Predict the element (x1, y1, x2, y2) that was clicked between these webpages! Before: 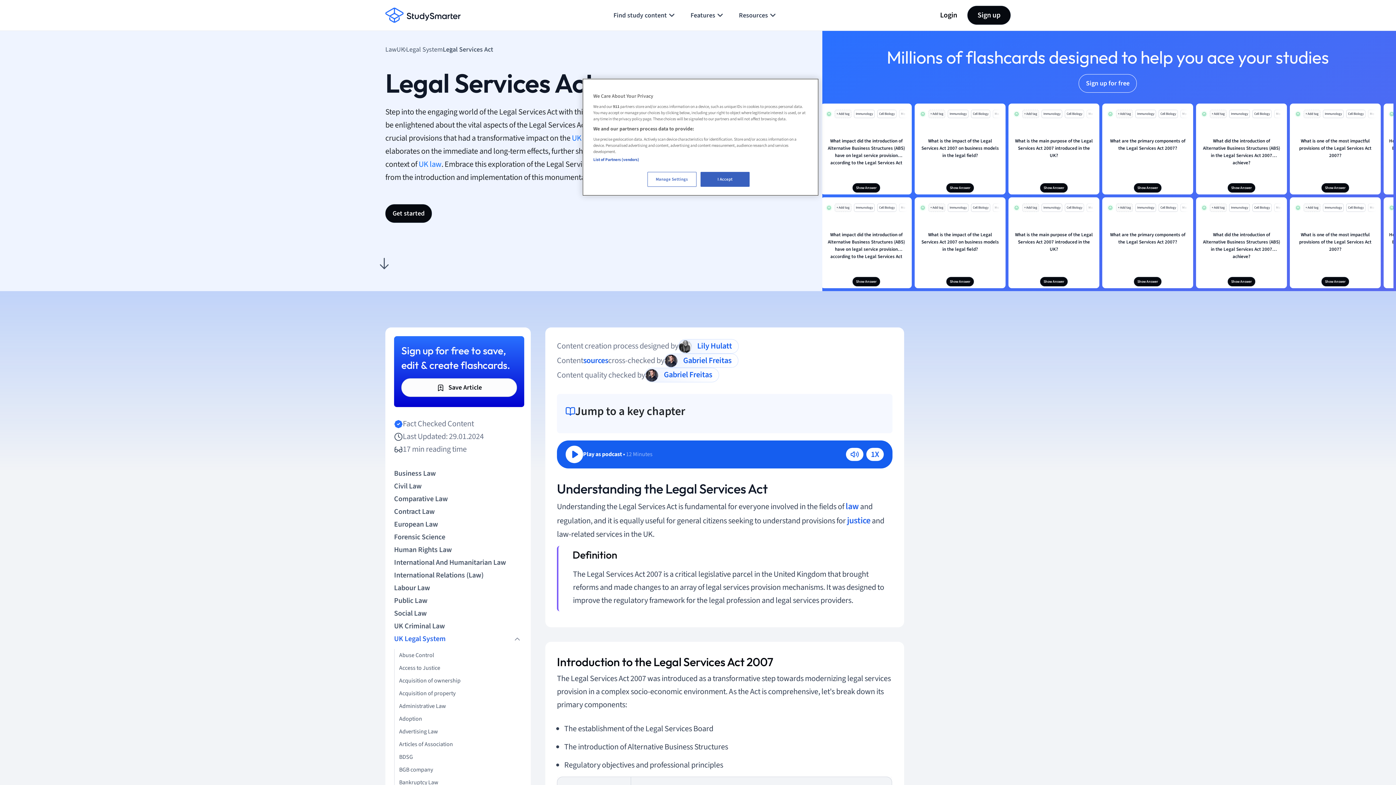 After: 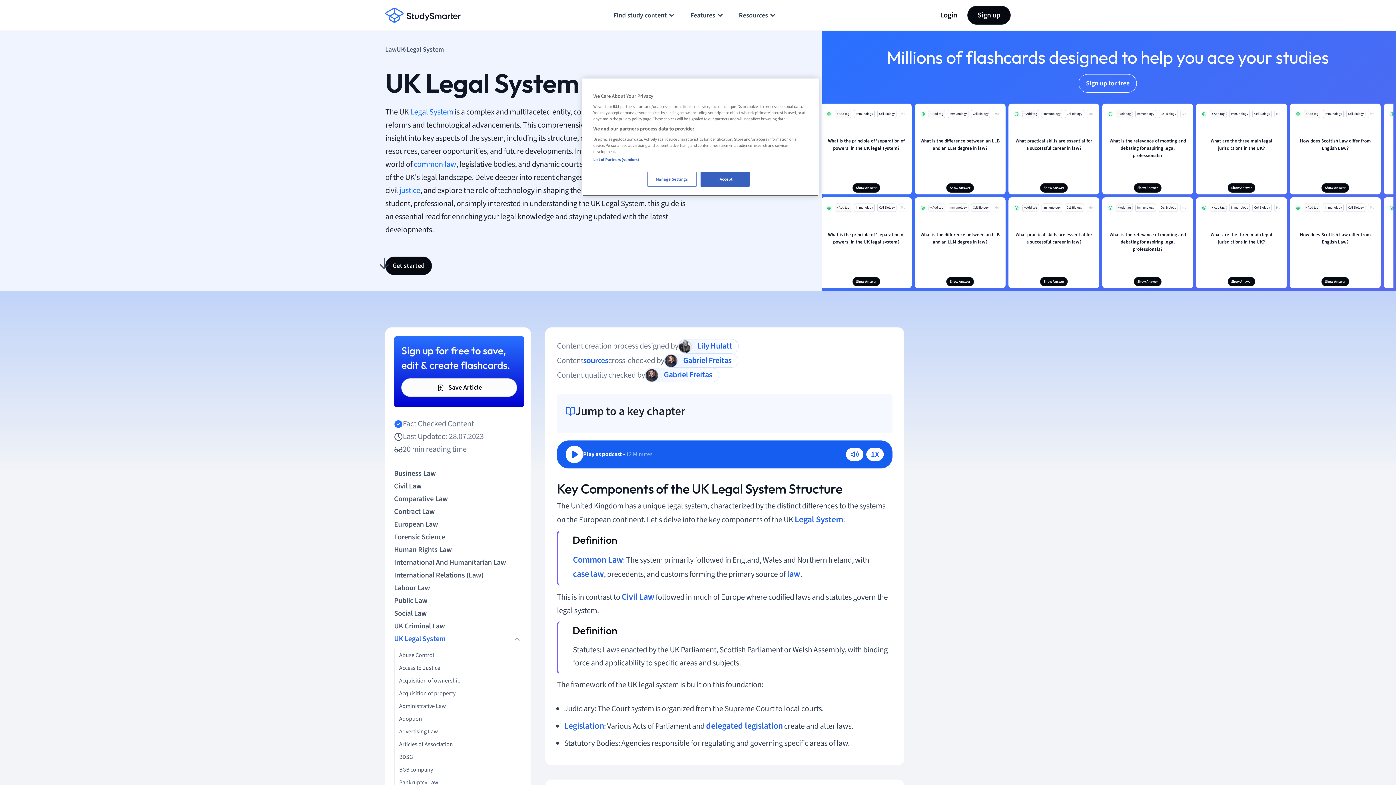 Action: bbox: (396, 44, 442, 55) label: UK Legal System